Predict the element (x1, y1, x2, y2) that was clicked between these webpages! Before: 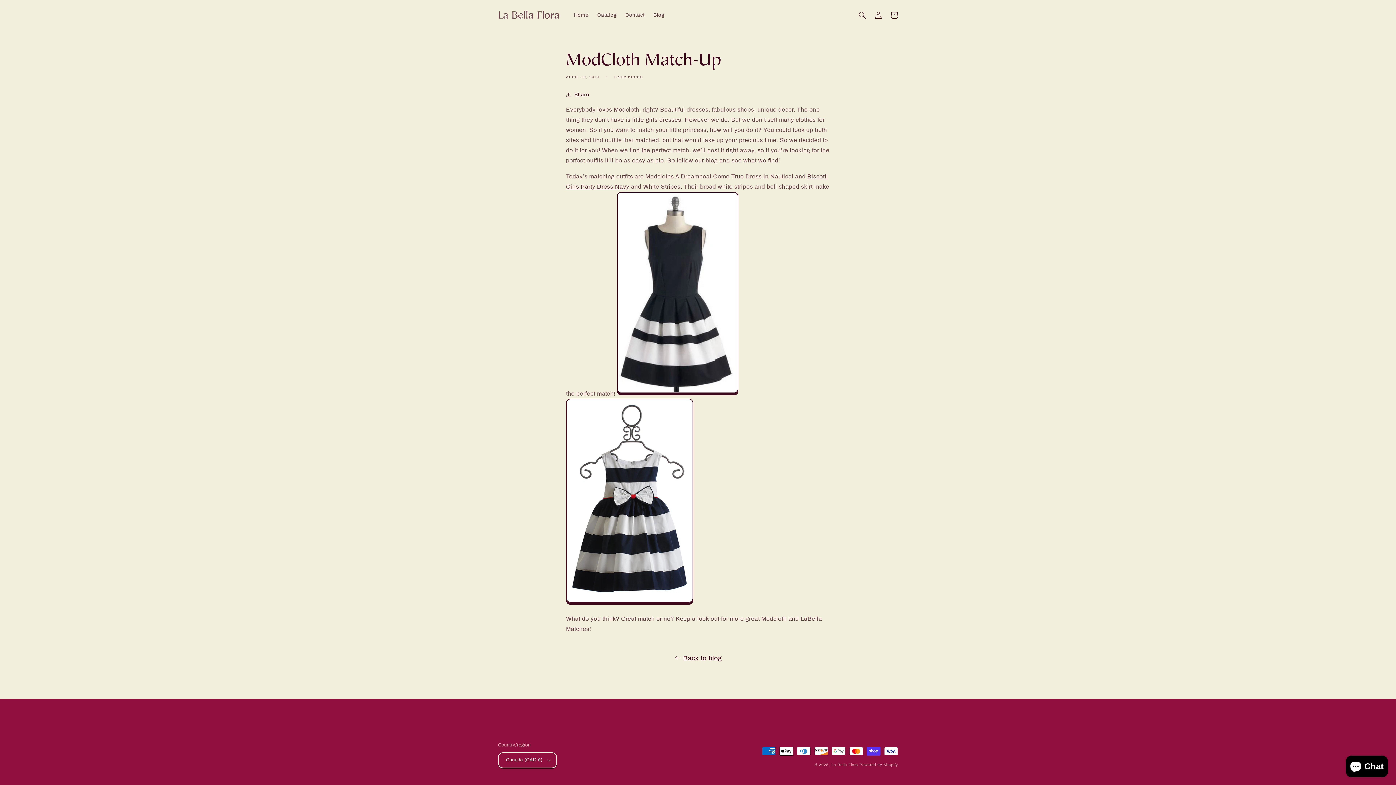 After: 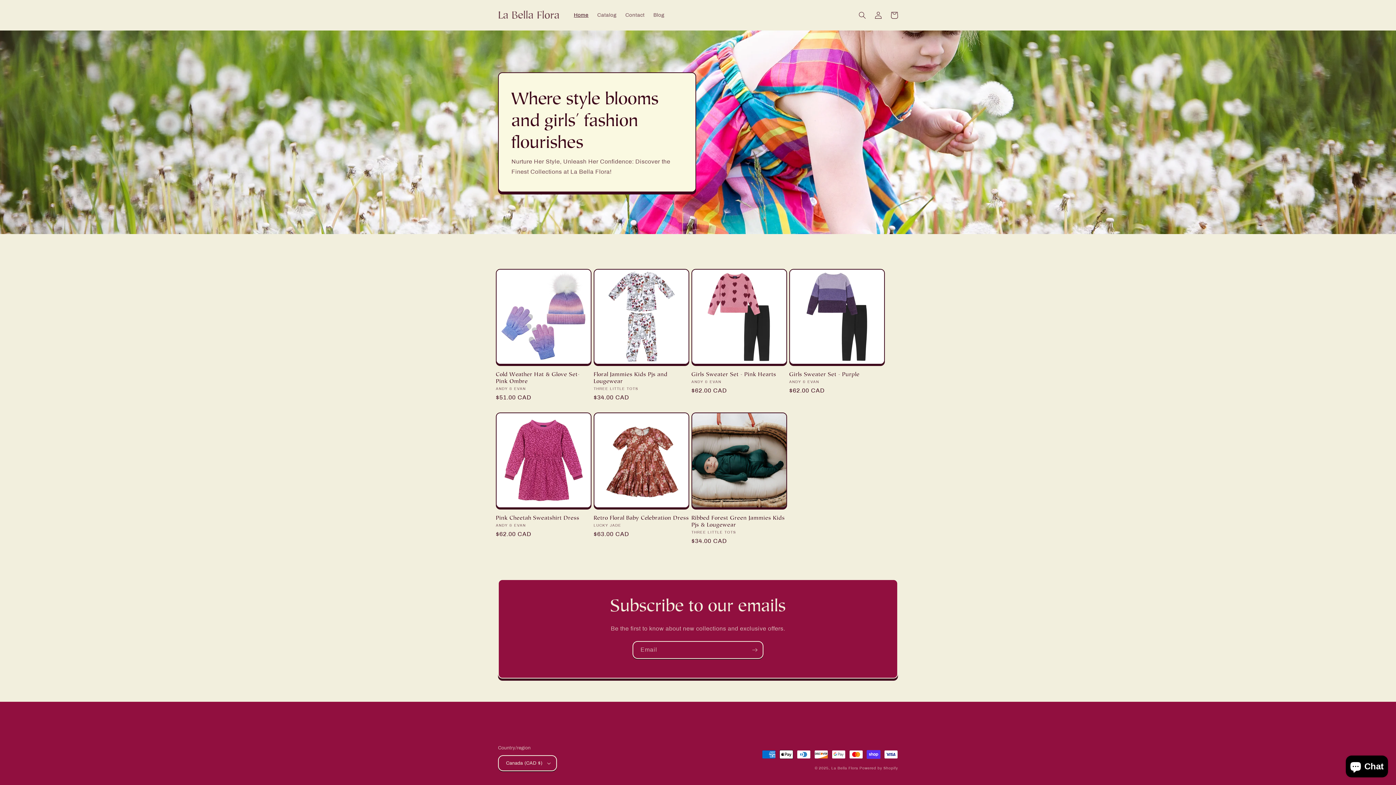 Action: bbox: (831, 763, 858, 767) label: La Bella Flora